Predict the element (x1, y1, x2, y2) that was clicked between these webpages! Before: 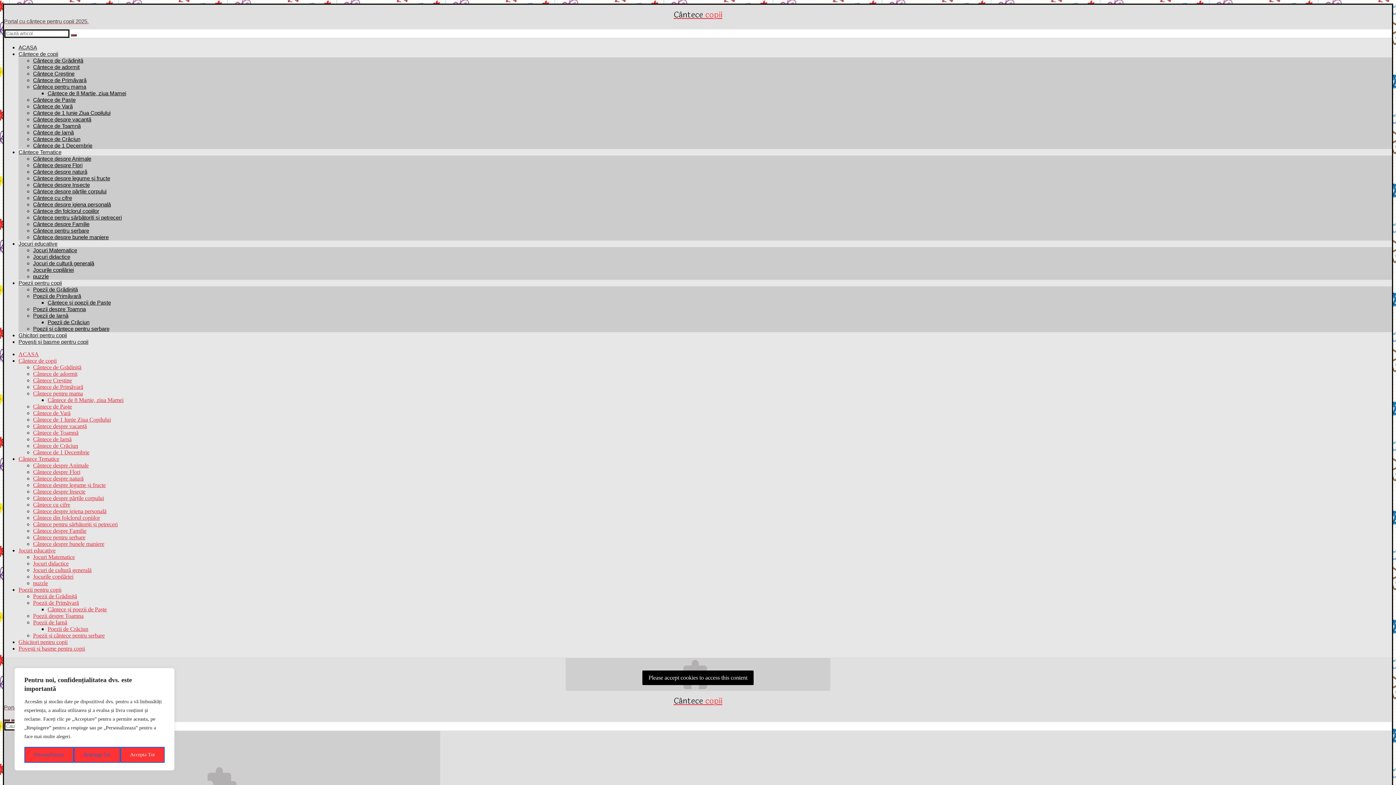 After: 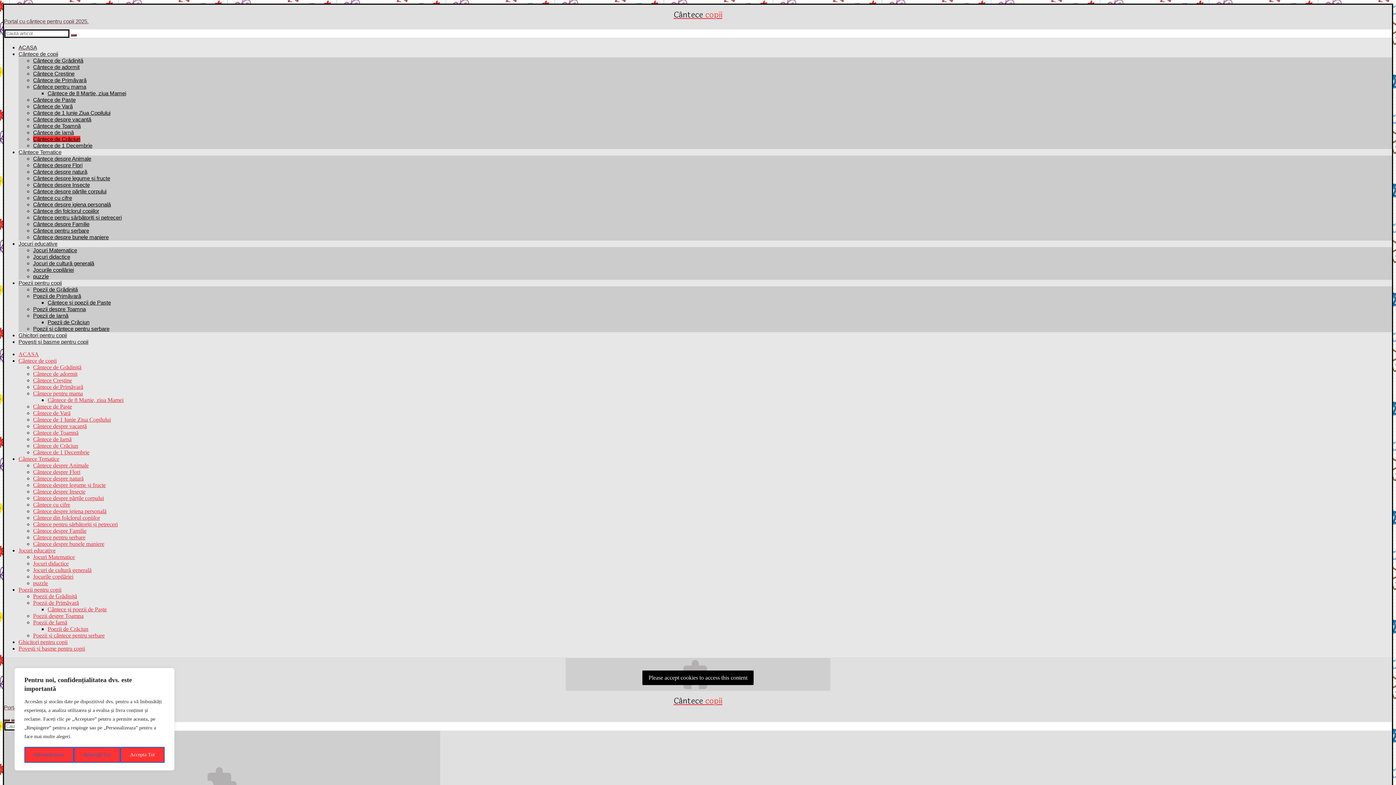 Action: bbox: (33, 442, 78, 449) label: Cântece de Crăciun